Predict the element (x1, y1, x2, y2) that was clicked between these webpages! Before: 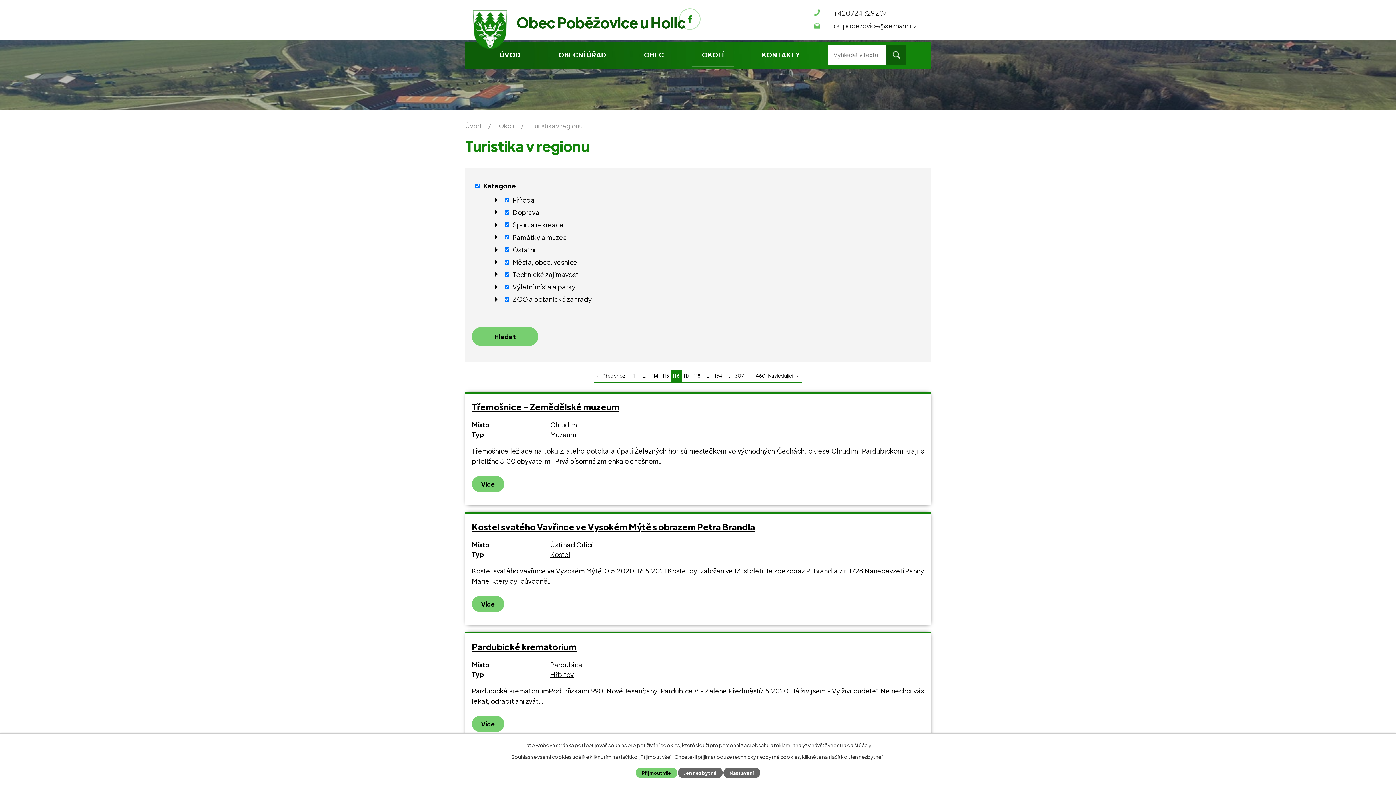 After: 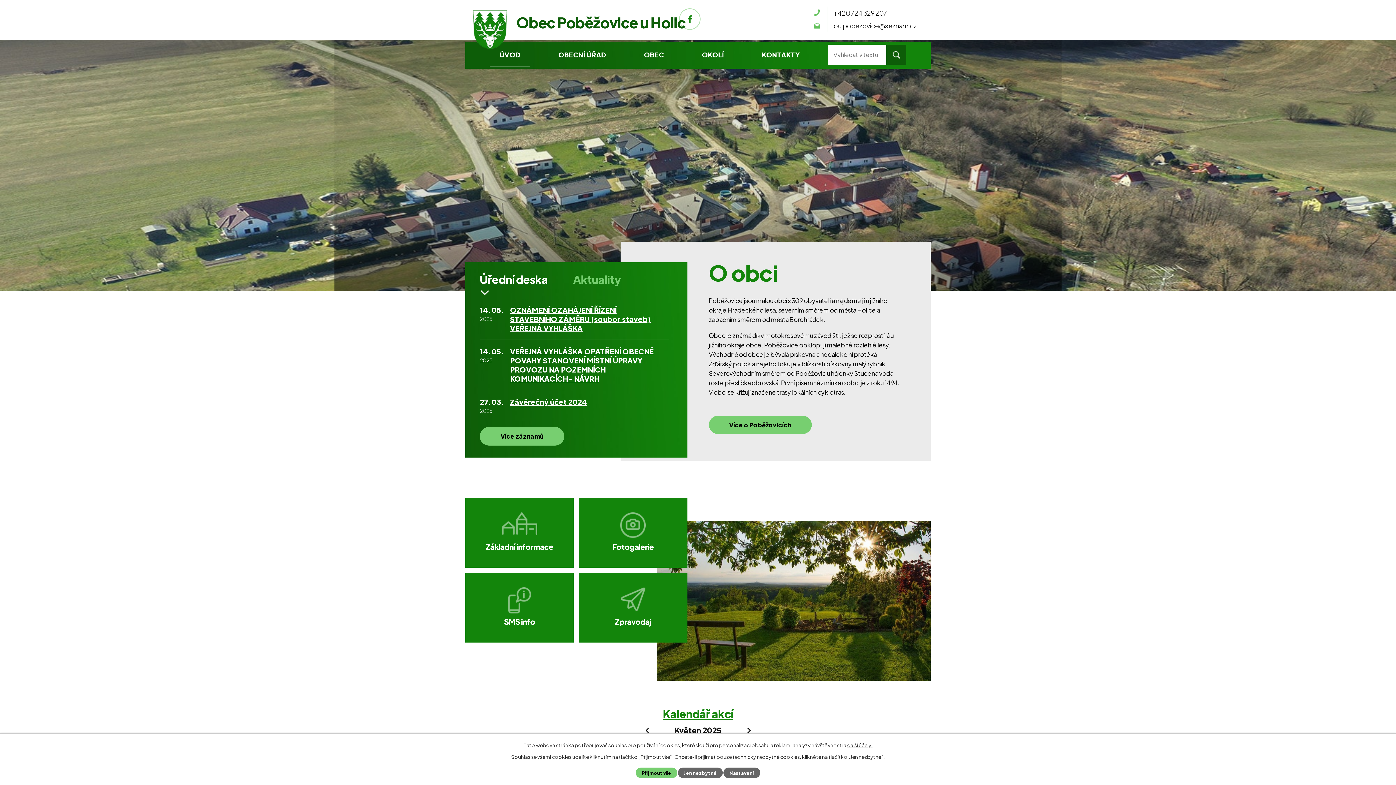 Action: label:  Obec Poběžovice u Holic bbox: (465, 0, 685, 48)